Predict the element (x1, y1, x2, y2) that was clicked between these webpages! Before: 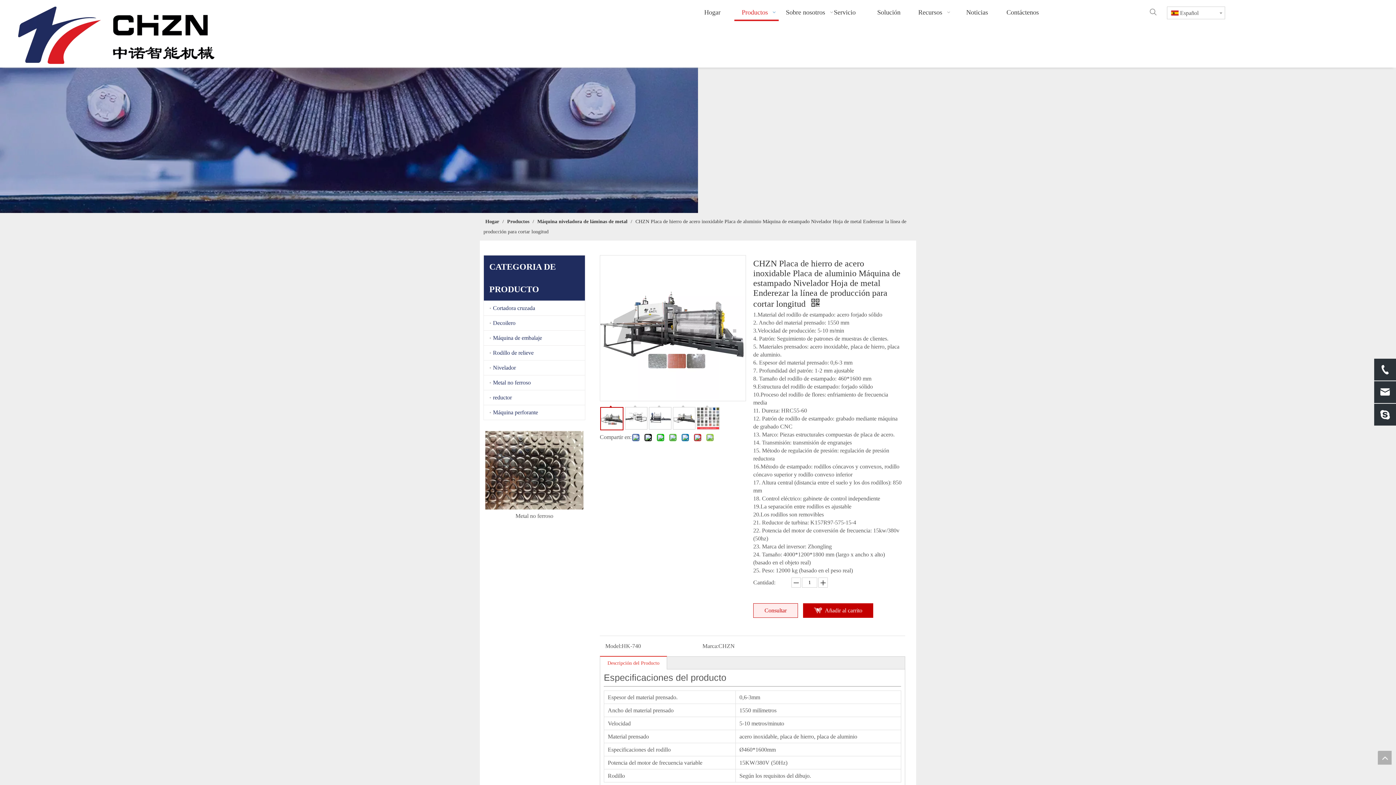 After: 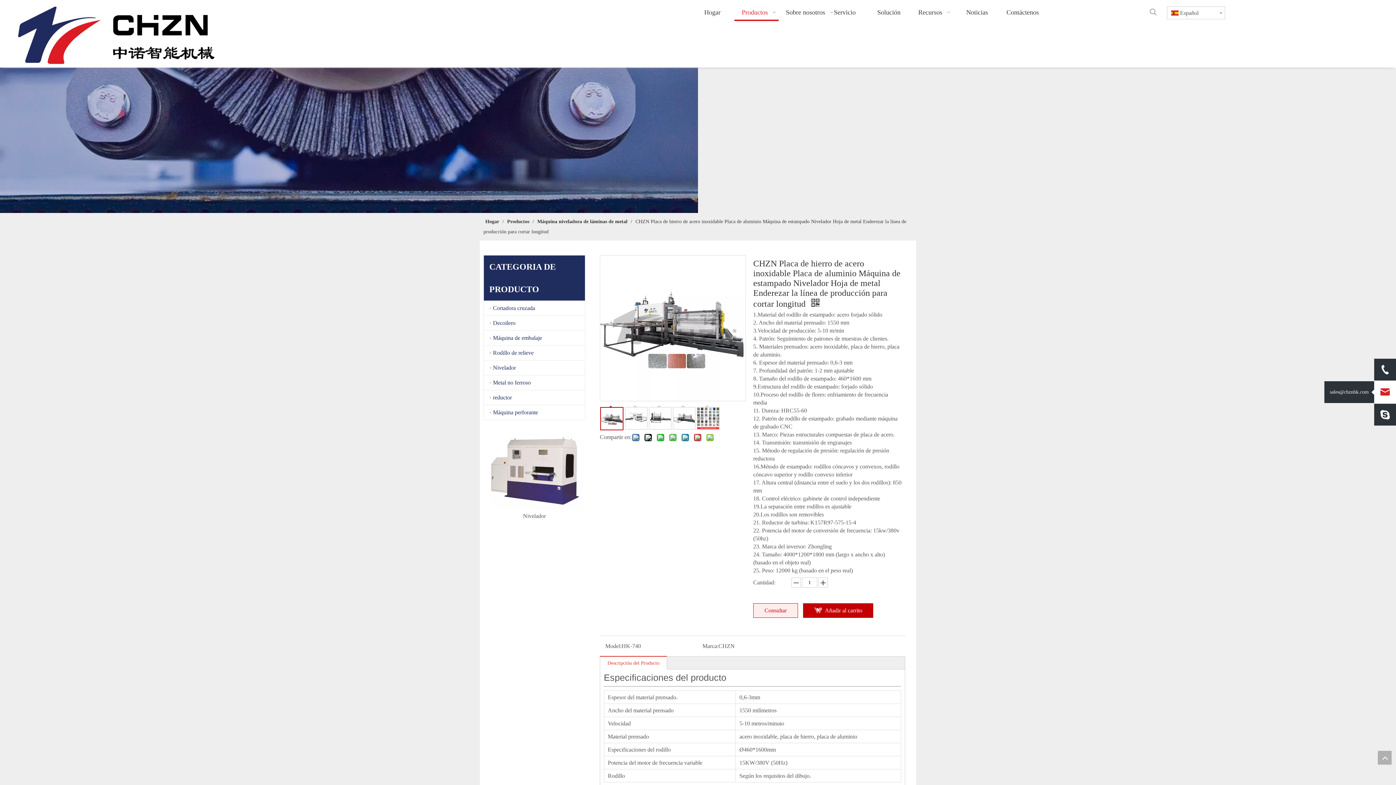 Action: bbox: (1374, 381, 1396, 403)